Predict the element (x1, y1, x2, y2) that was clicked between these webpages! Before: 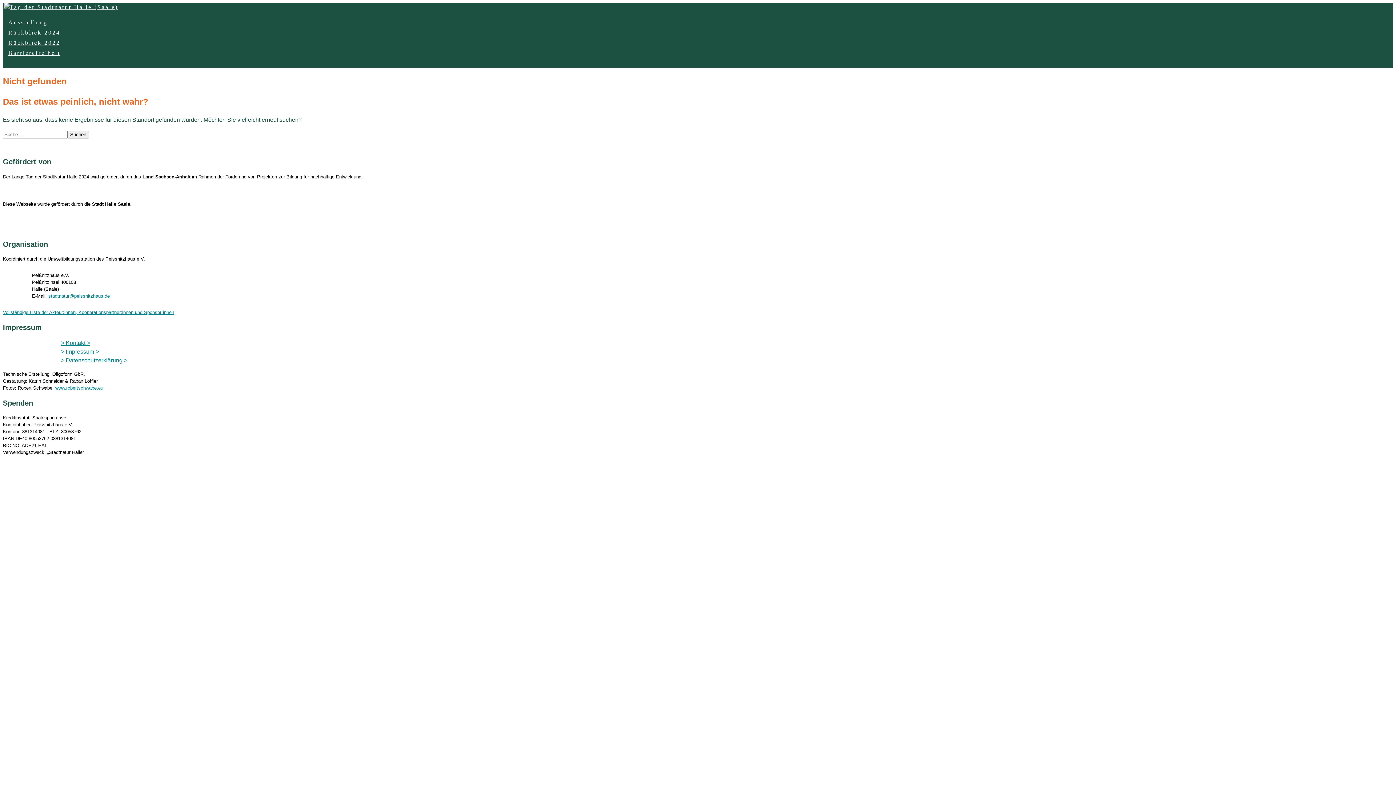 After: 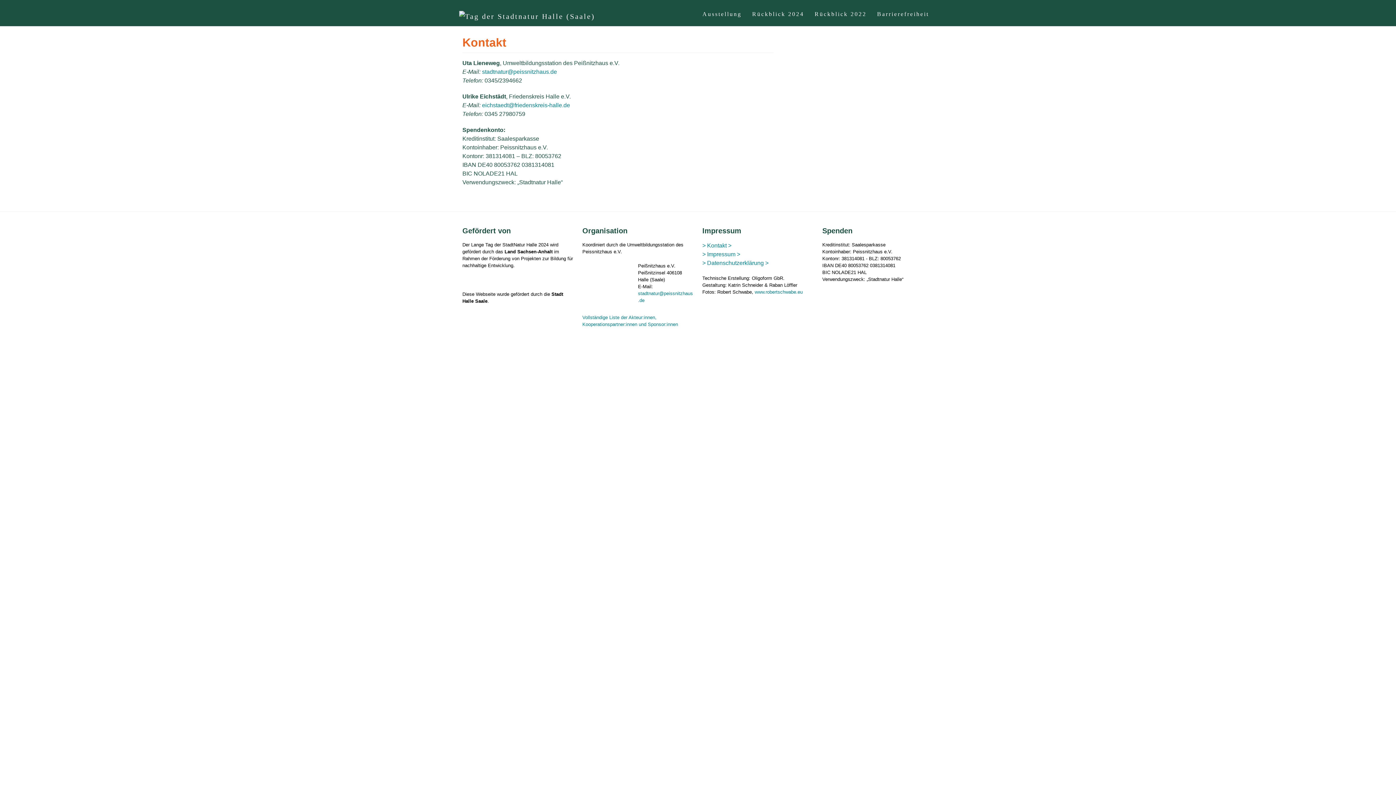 Action: label: > Kontakt > bbox: (61, 340, 90, 346)